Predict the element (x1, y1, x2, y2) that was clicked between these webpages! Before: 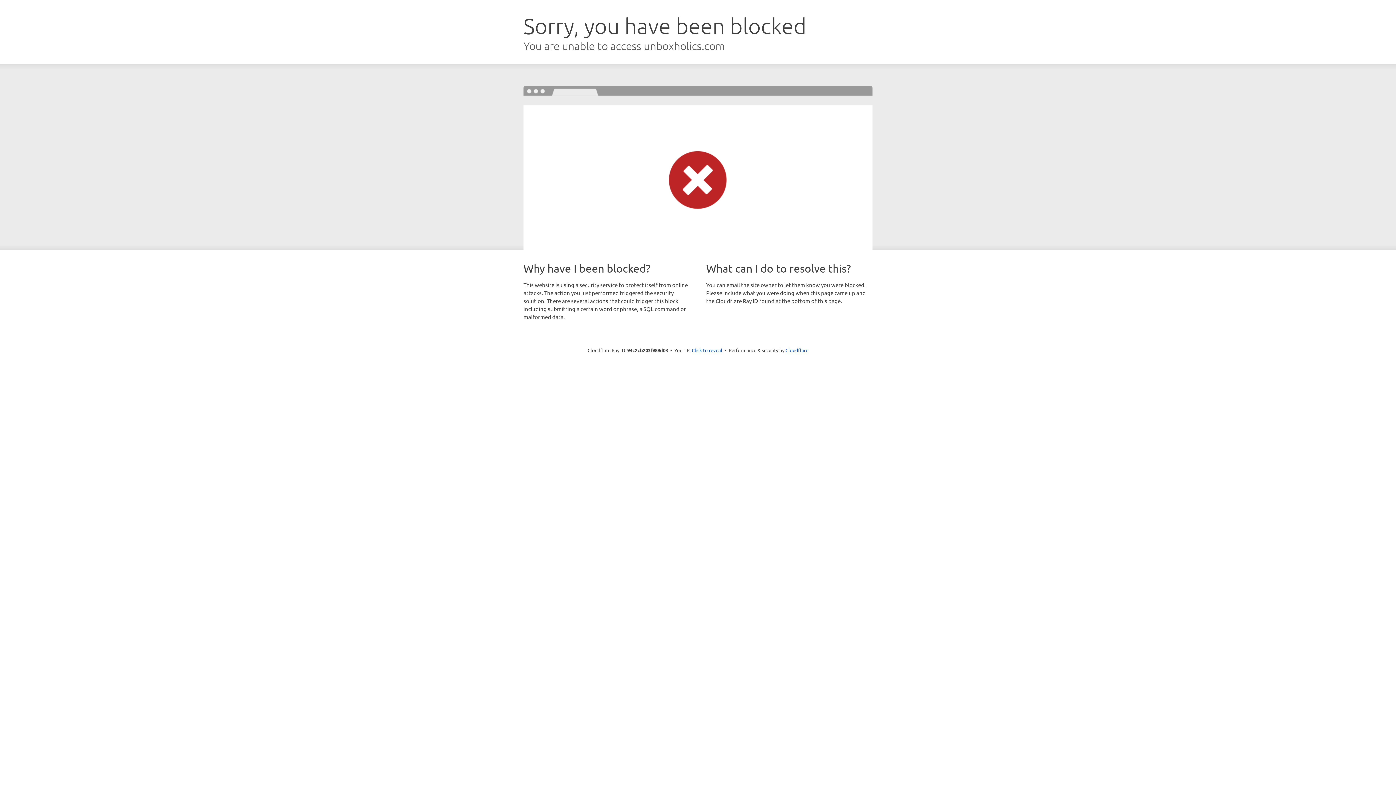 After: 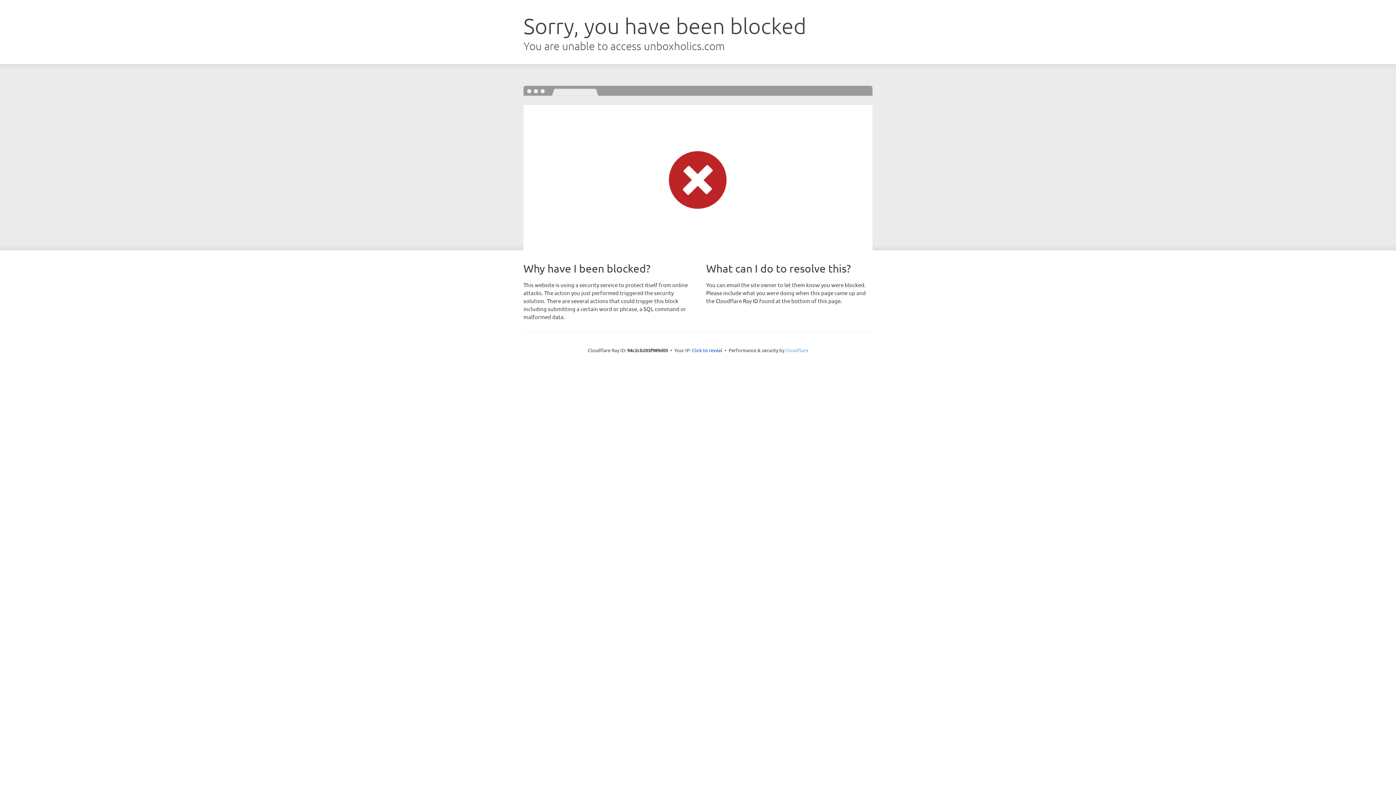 Action: bbox: (785, 347, 808, 353) label: Cloudflare